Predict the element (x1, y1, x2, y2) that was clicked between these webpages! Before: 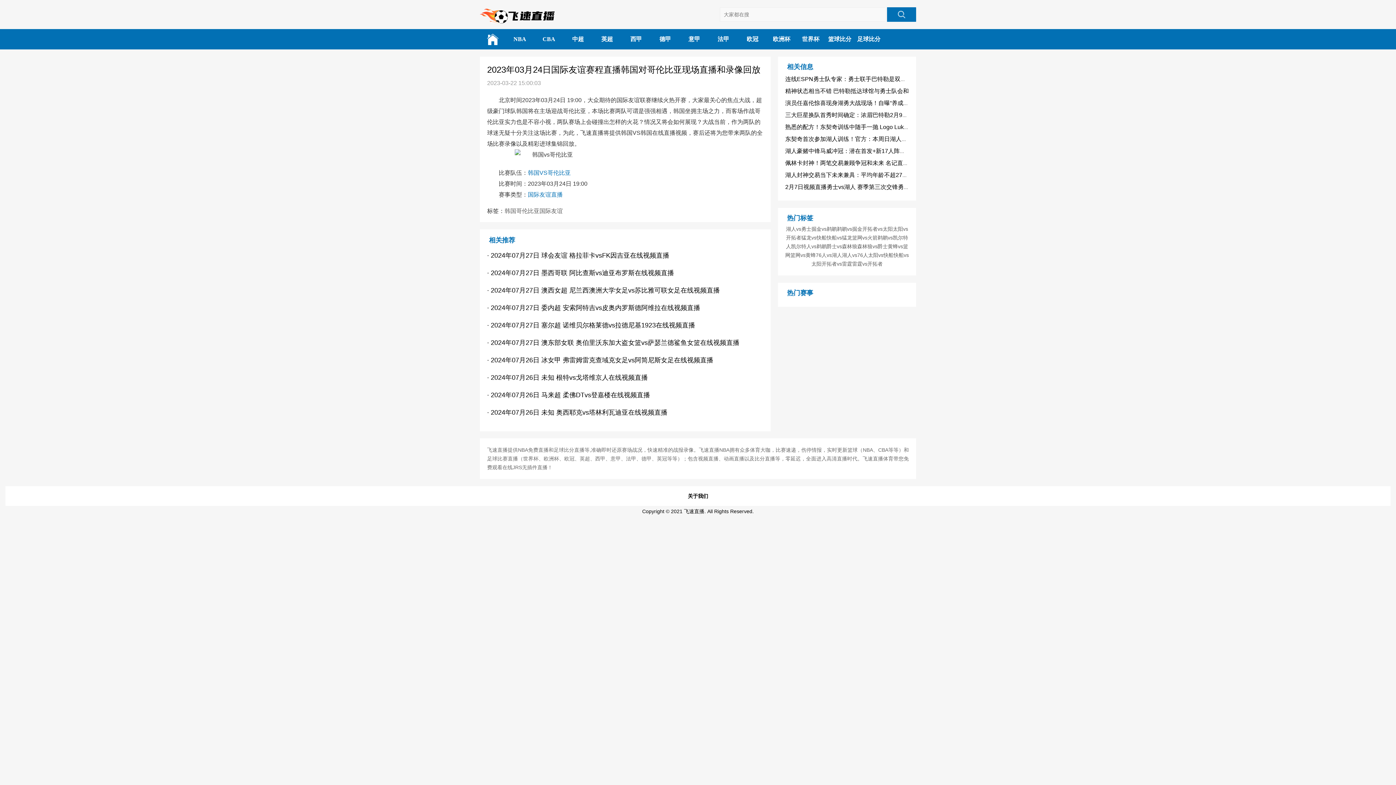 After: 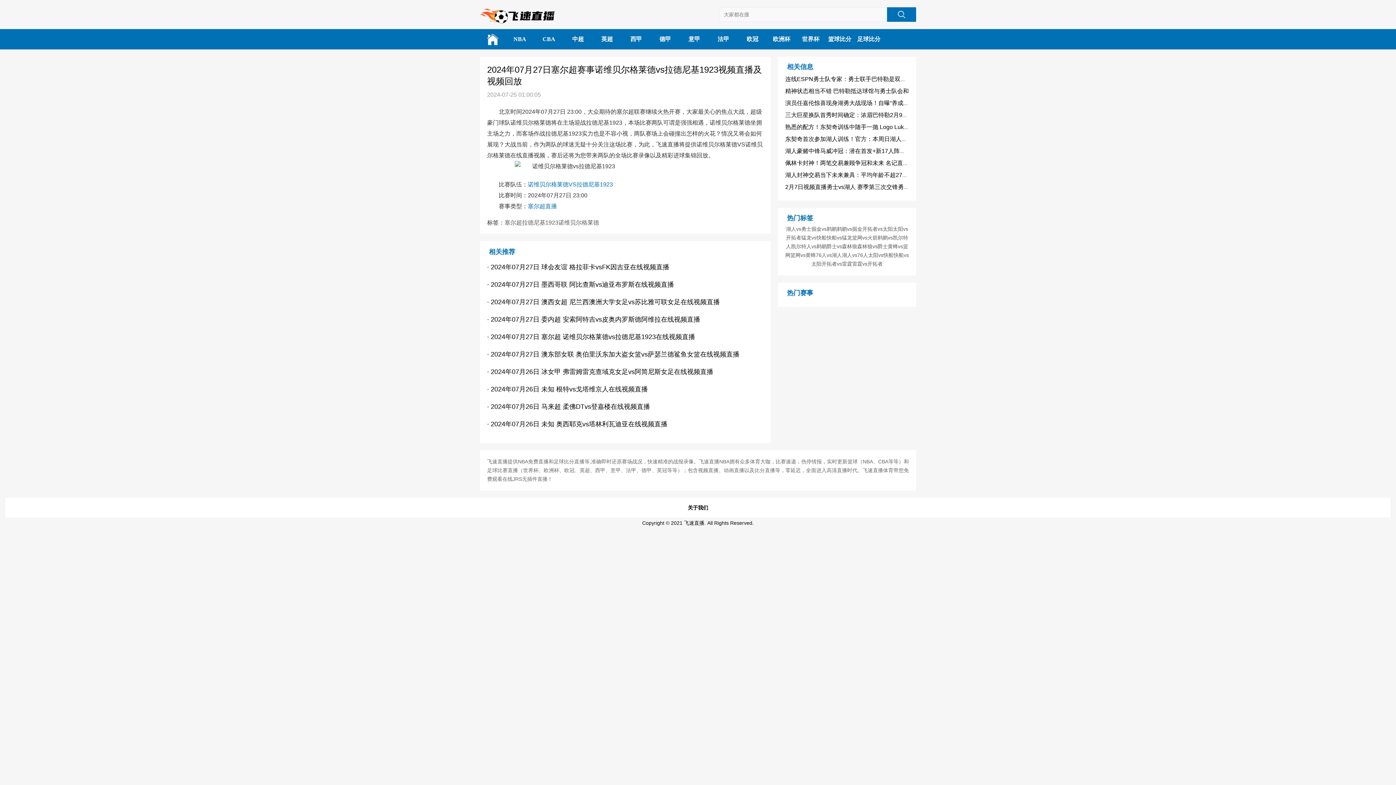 Action: label: · 2024年07月27日 塞尔超 诺维贝尔格莱德vs拉德尼基1923在线视频直播 bbox: (487, 323, 695, 328)